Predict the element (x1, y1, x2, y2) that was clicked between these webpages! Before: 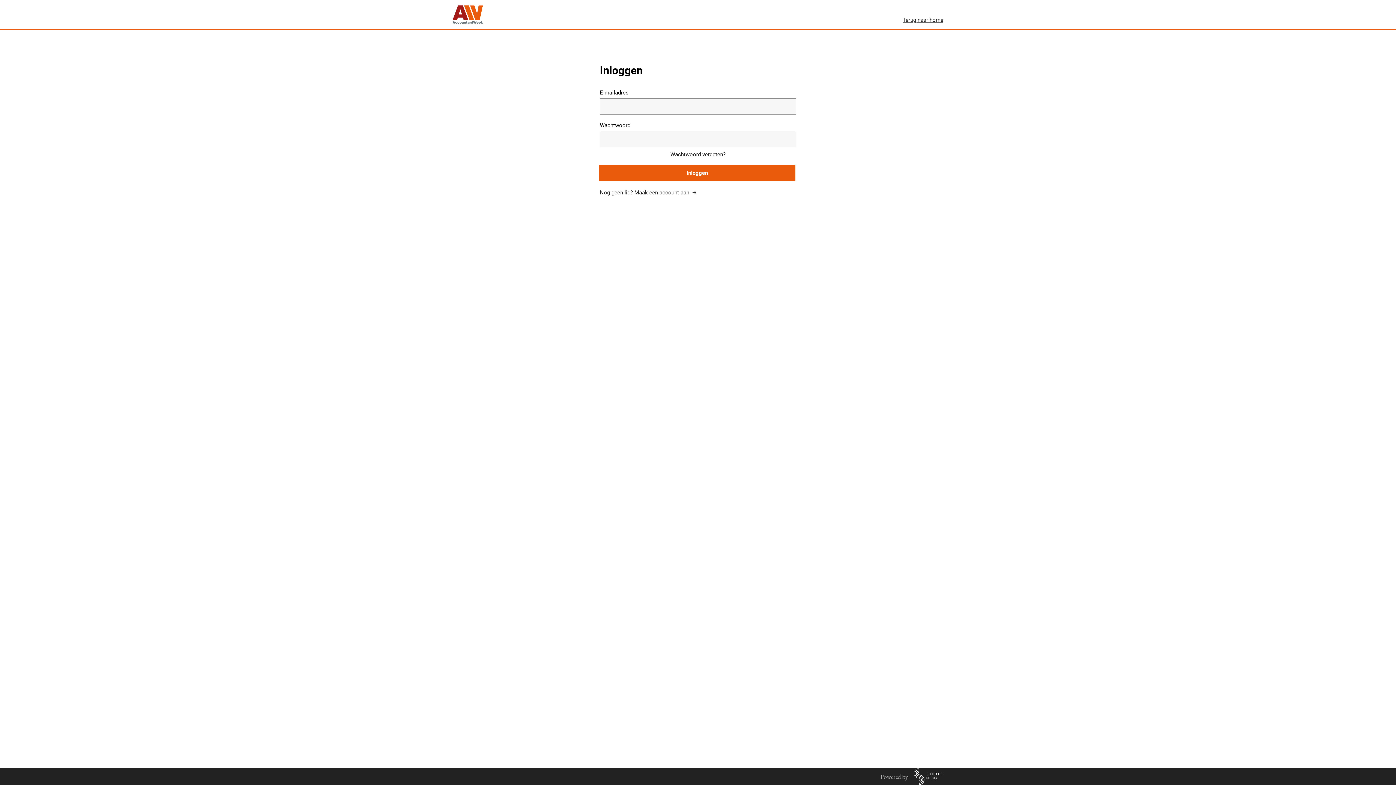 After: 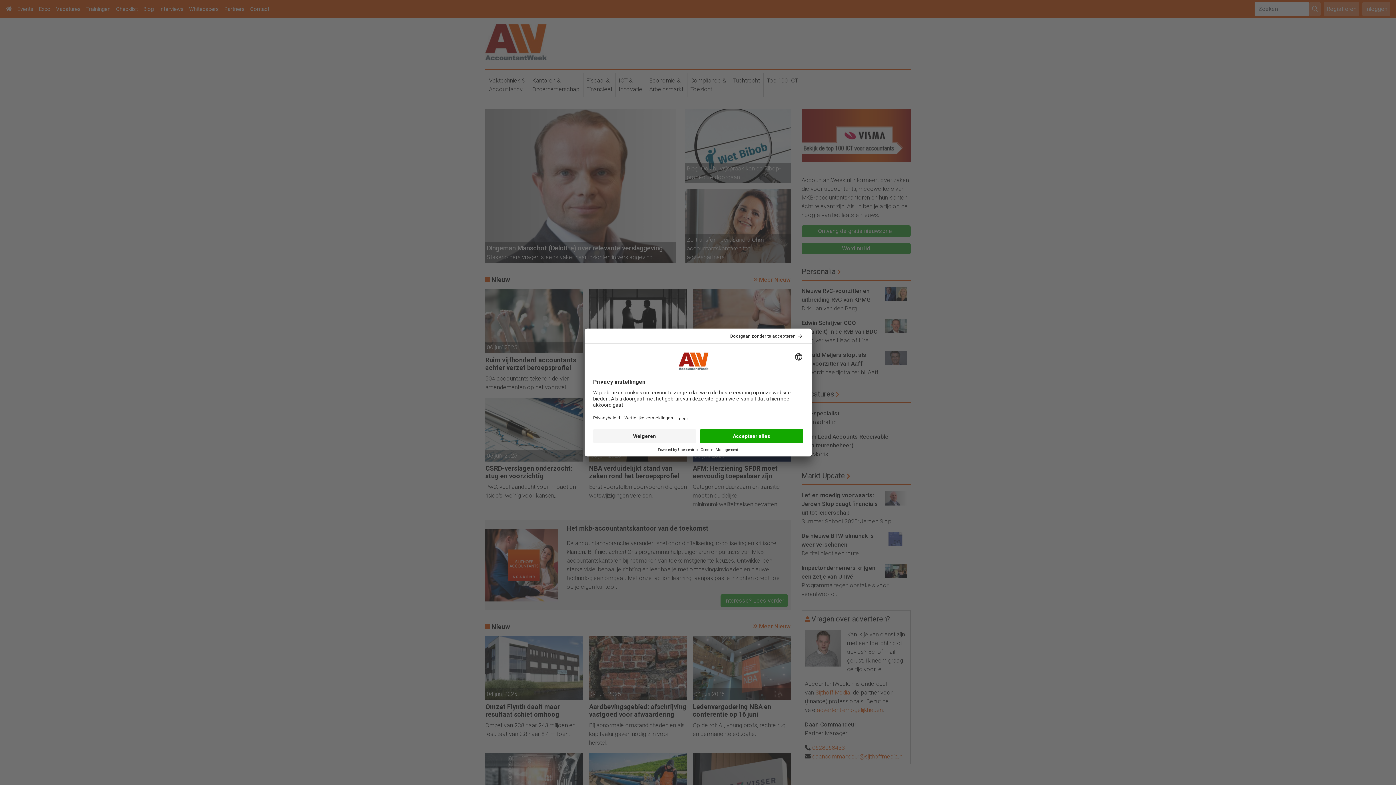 Action: label: Terug naar home bbox: (902, 16, 943, 23)